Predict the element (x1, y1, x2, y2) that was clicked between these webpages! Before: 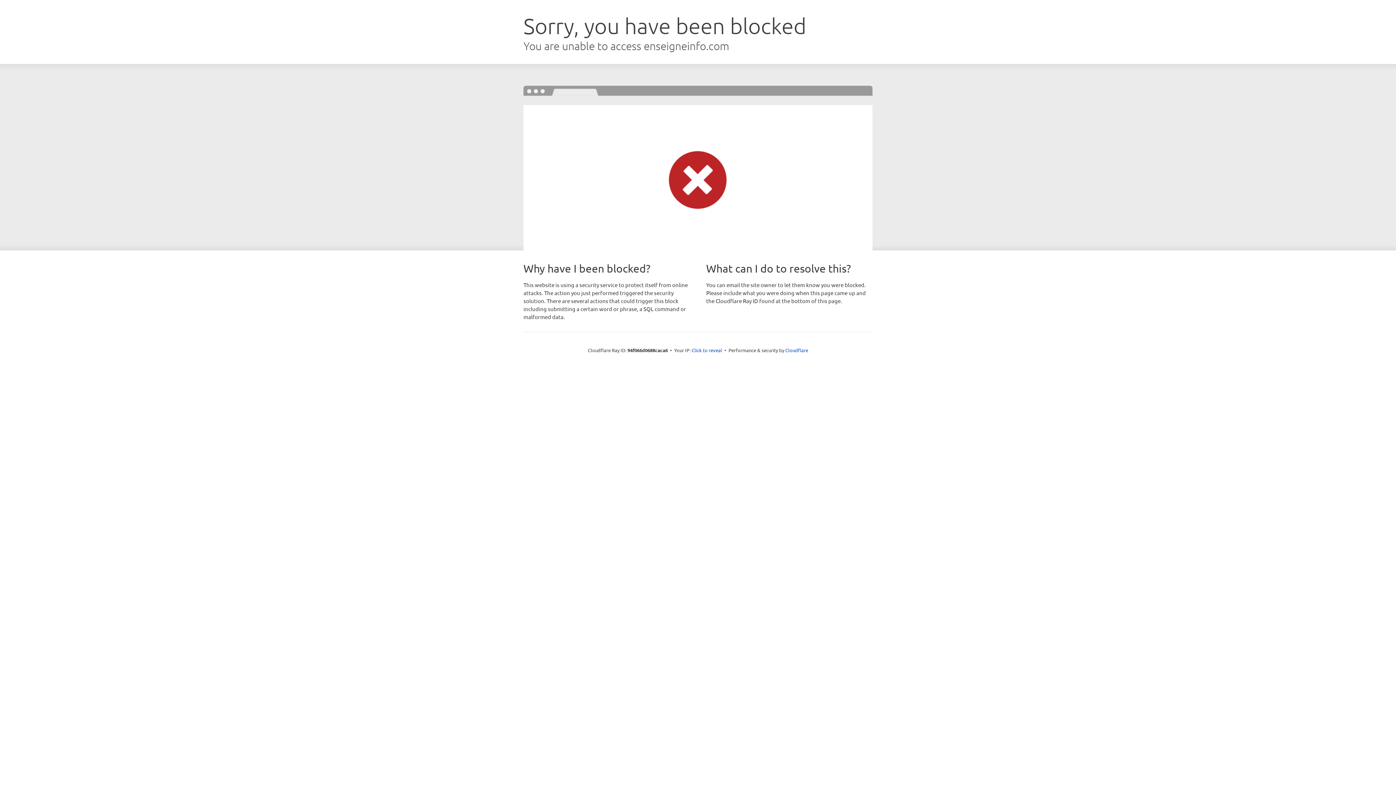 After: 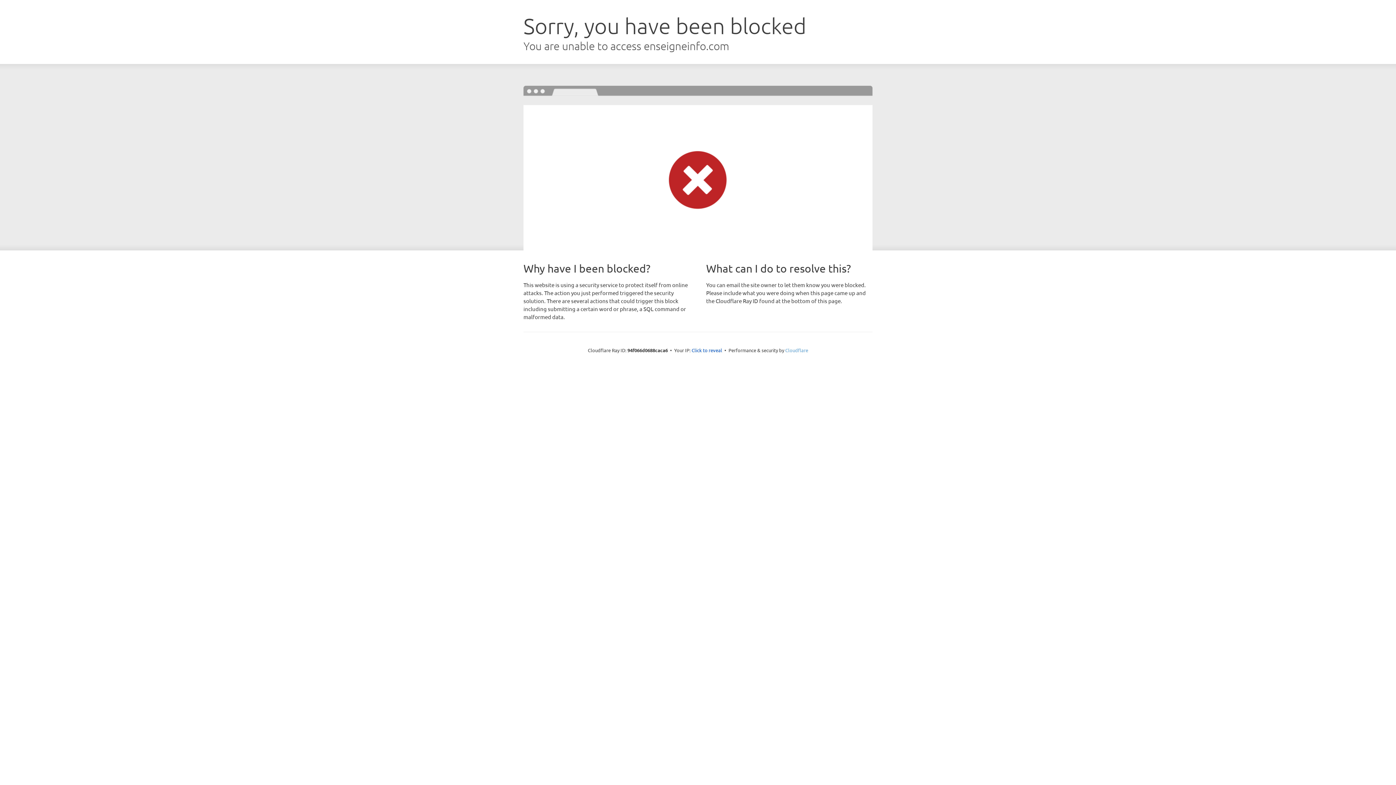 Action: label: Cloudflare bbox: (785, 347, 808, 353)